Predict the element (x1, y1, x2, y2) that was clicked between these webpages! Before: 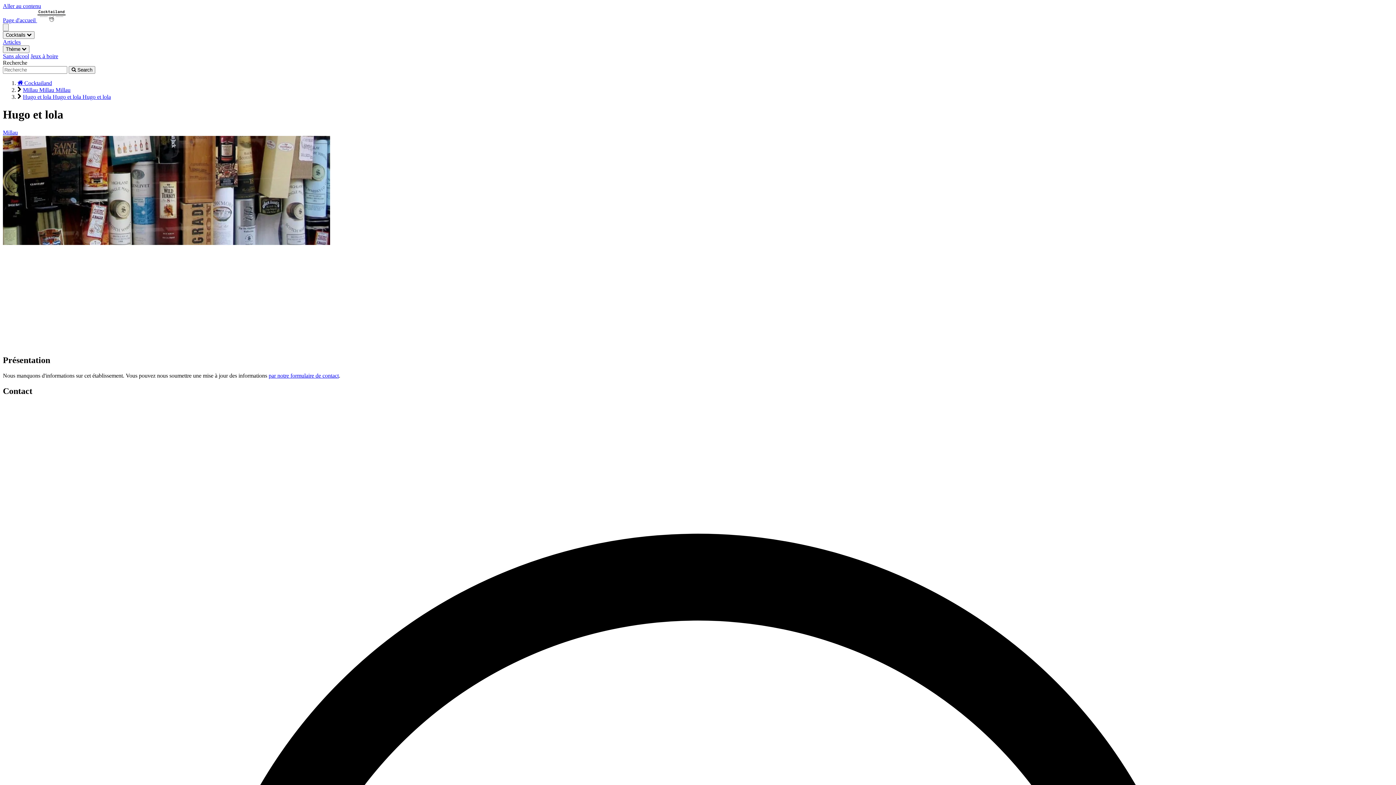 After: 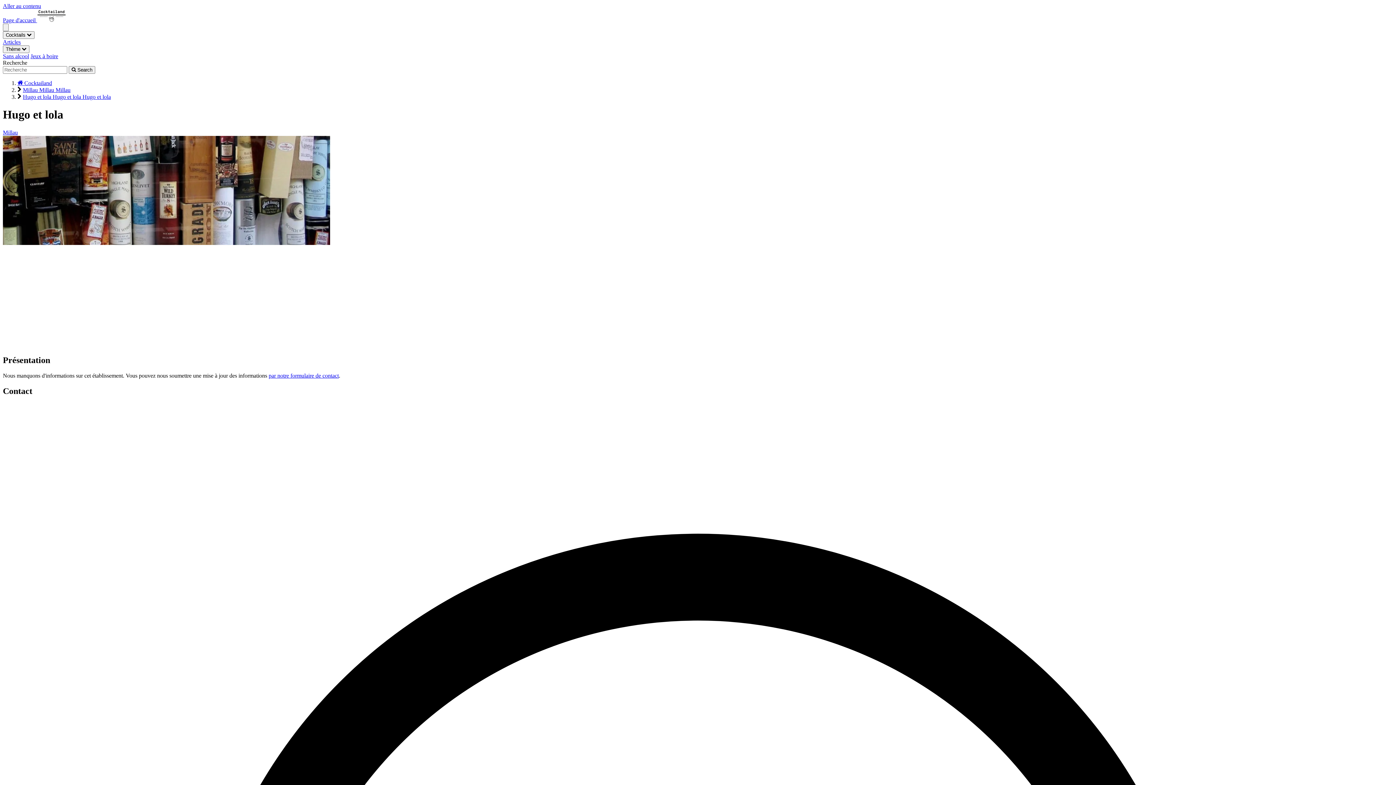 Action: label: Hugo et lola Hugo et lola Hugo et lola bbox: (22, 93, 110, 100)